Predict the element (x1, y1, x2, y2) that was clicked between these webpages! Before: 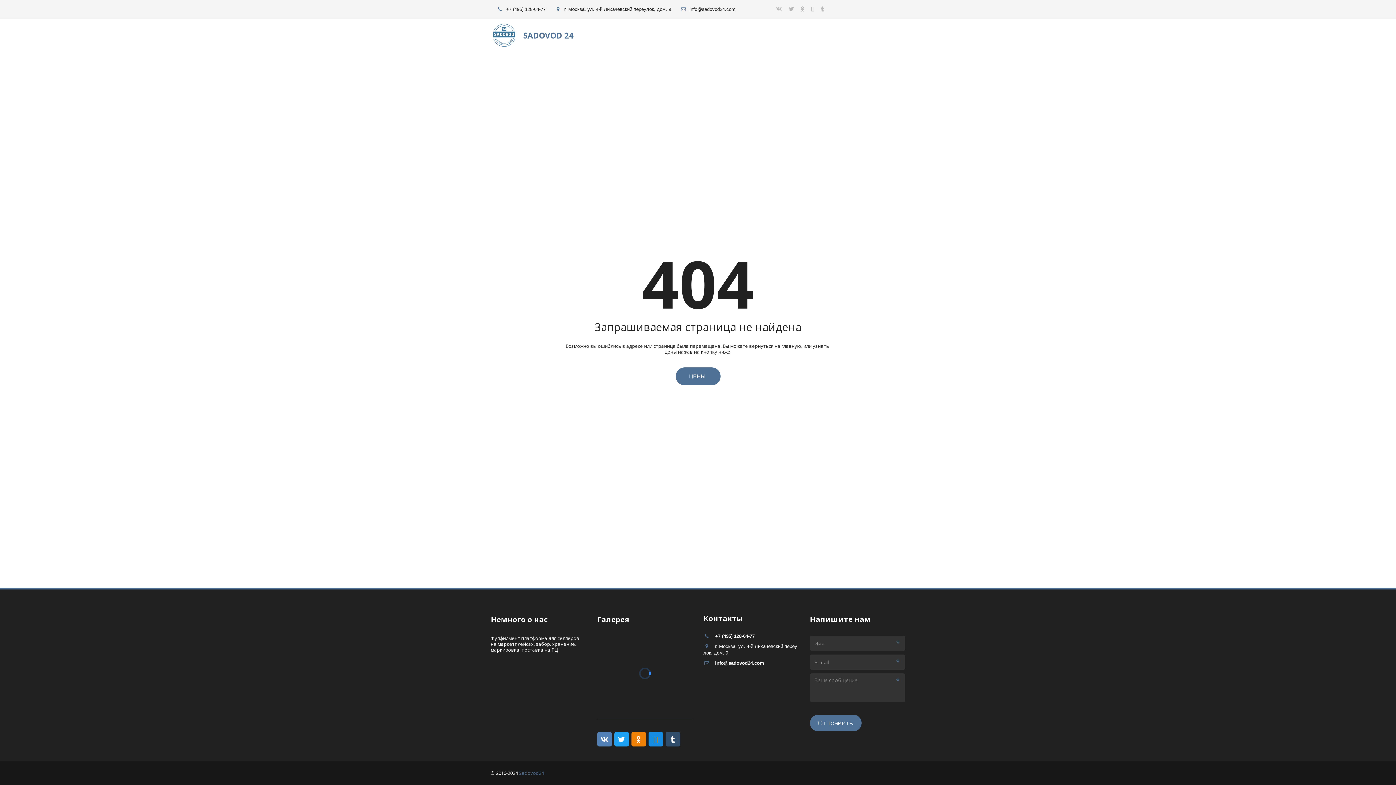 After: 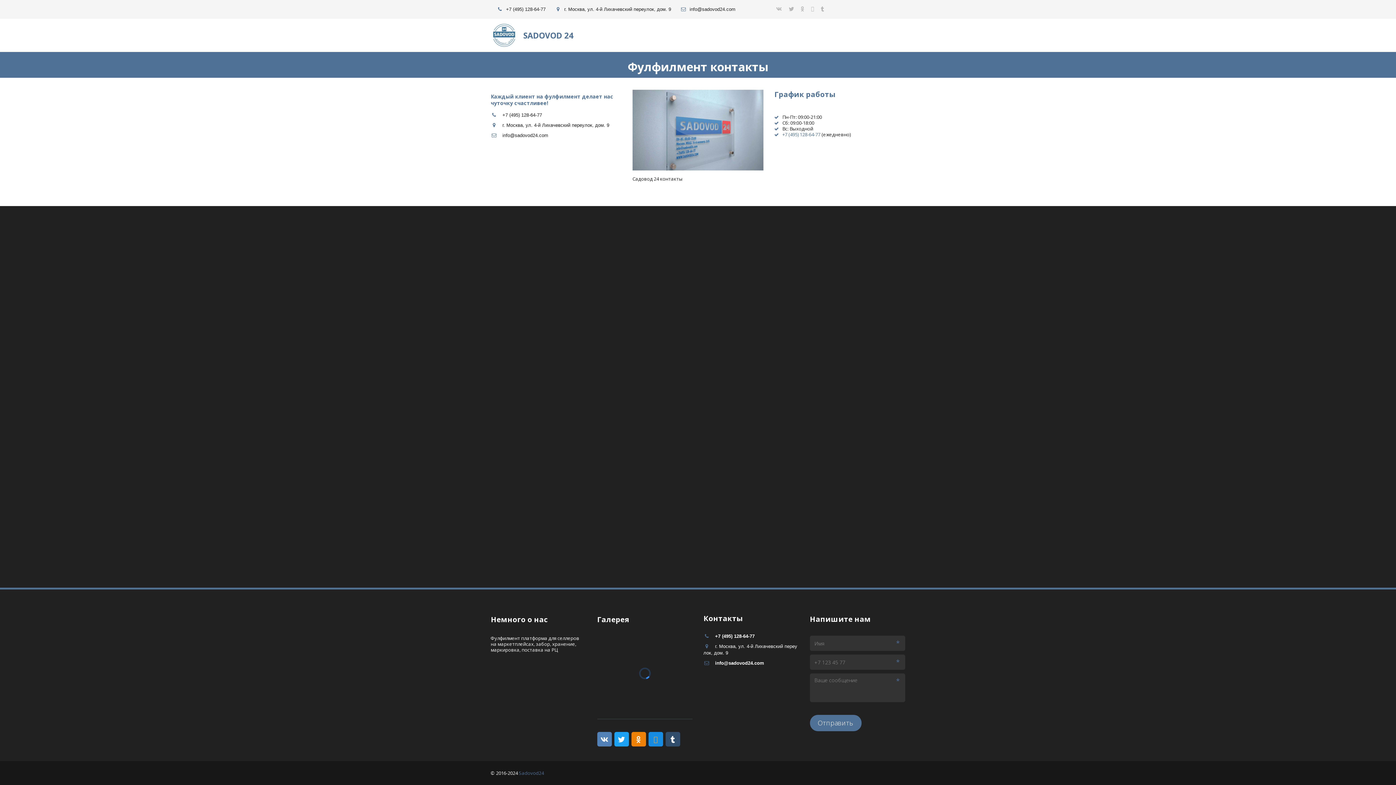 Action: bbox: (843, 31, 869, 39) label: КОНТАКТЫ